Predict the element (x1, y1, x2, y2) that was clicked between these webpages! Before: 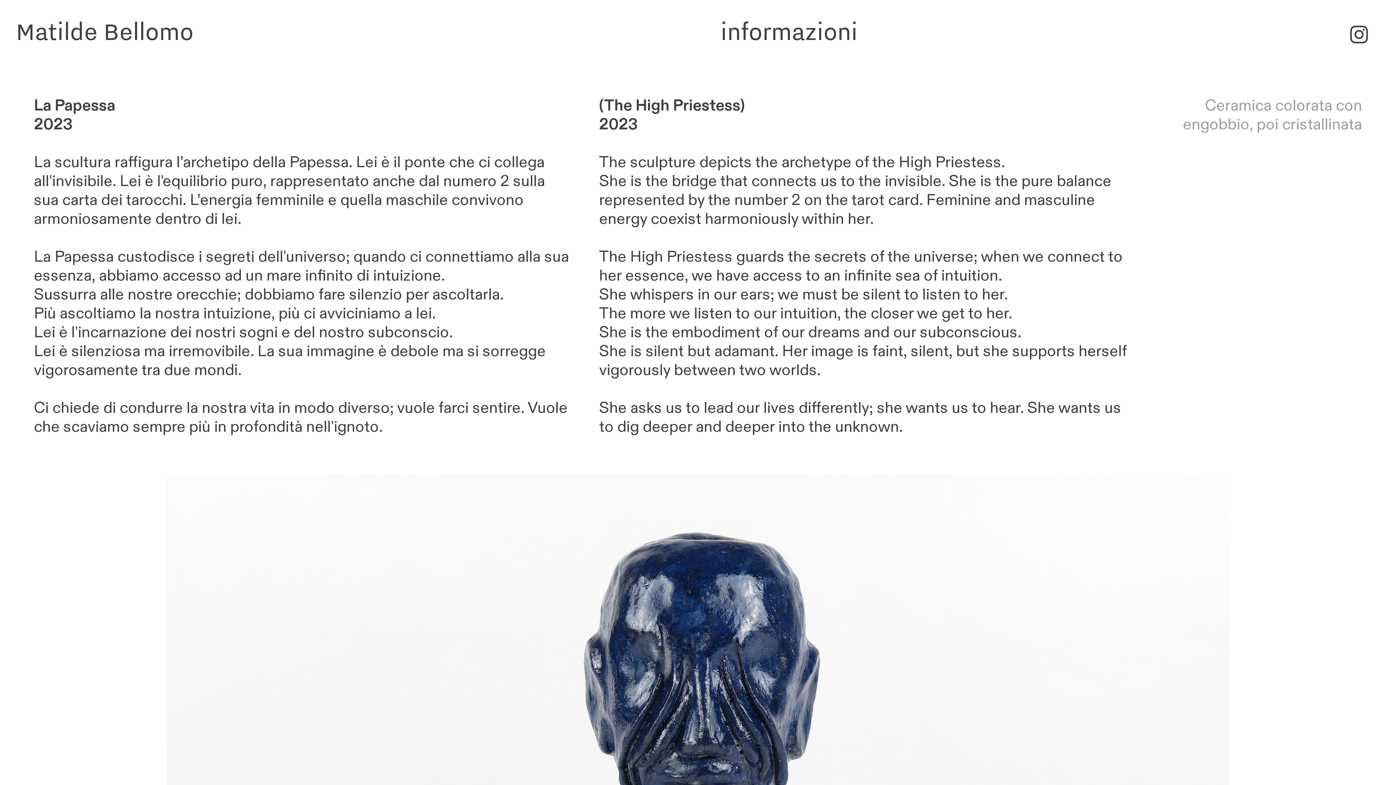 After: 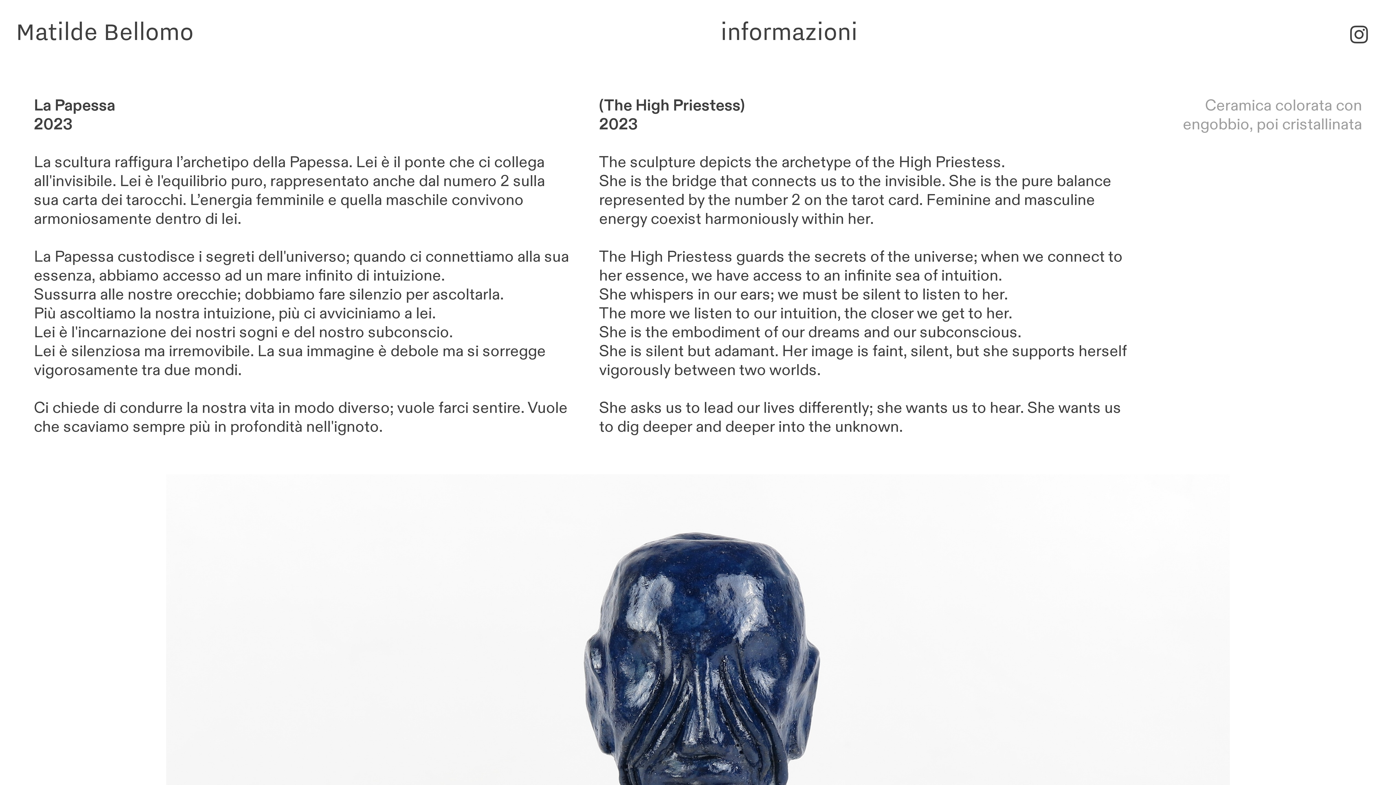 Action: bbox: (1348, 24, 1370, 46) label: ︎